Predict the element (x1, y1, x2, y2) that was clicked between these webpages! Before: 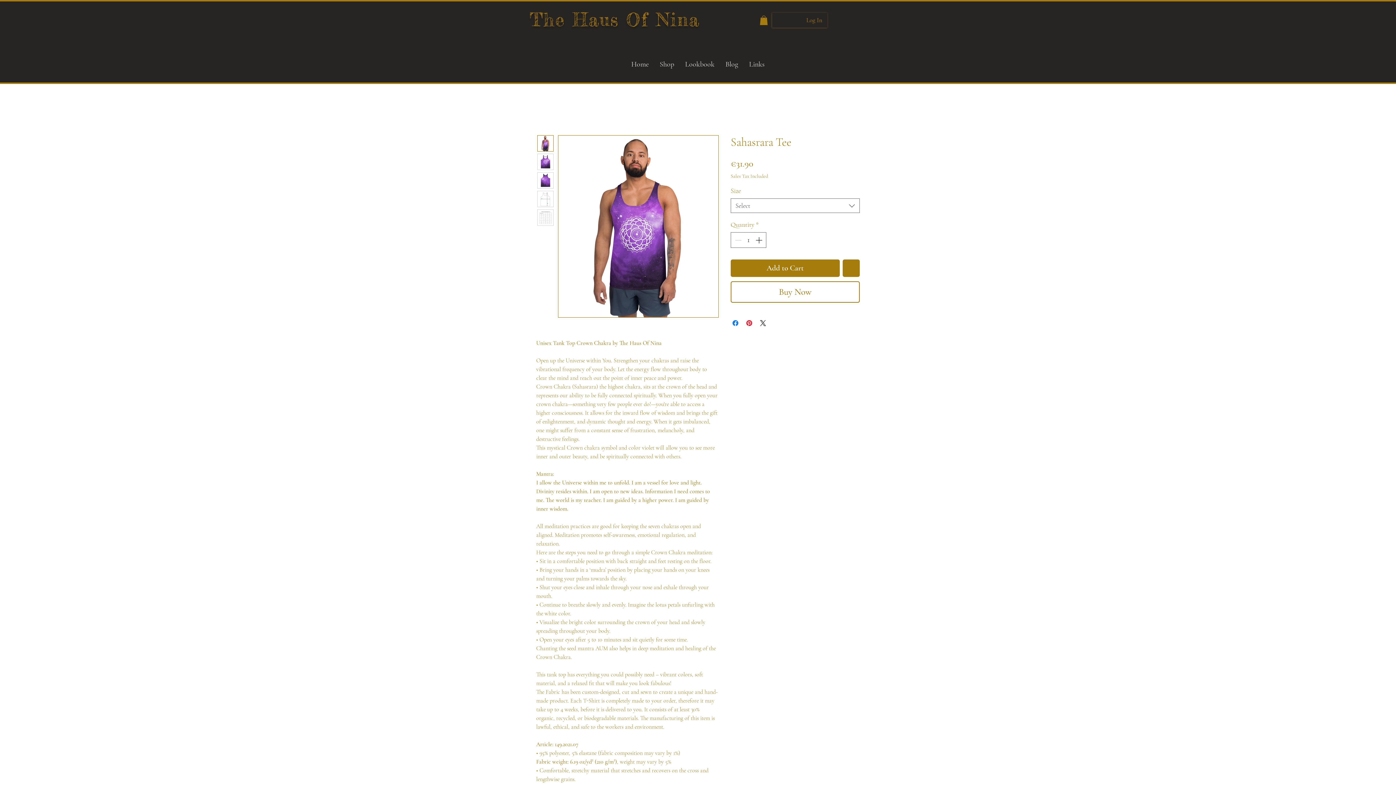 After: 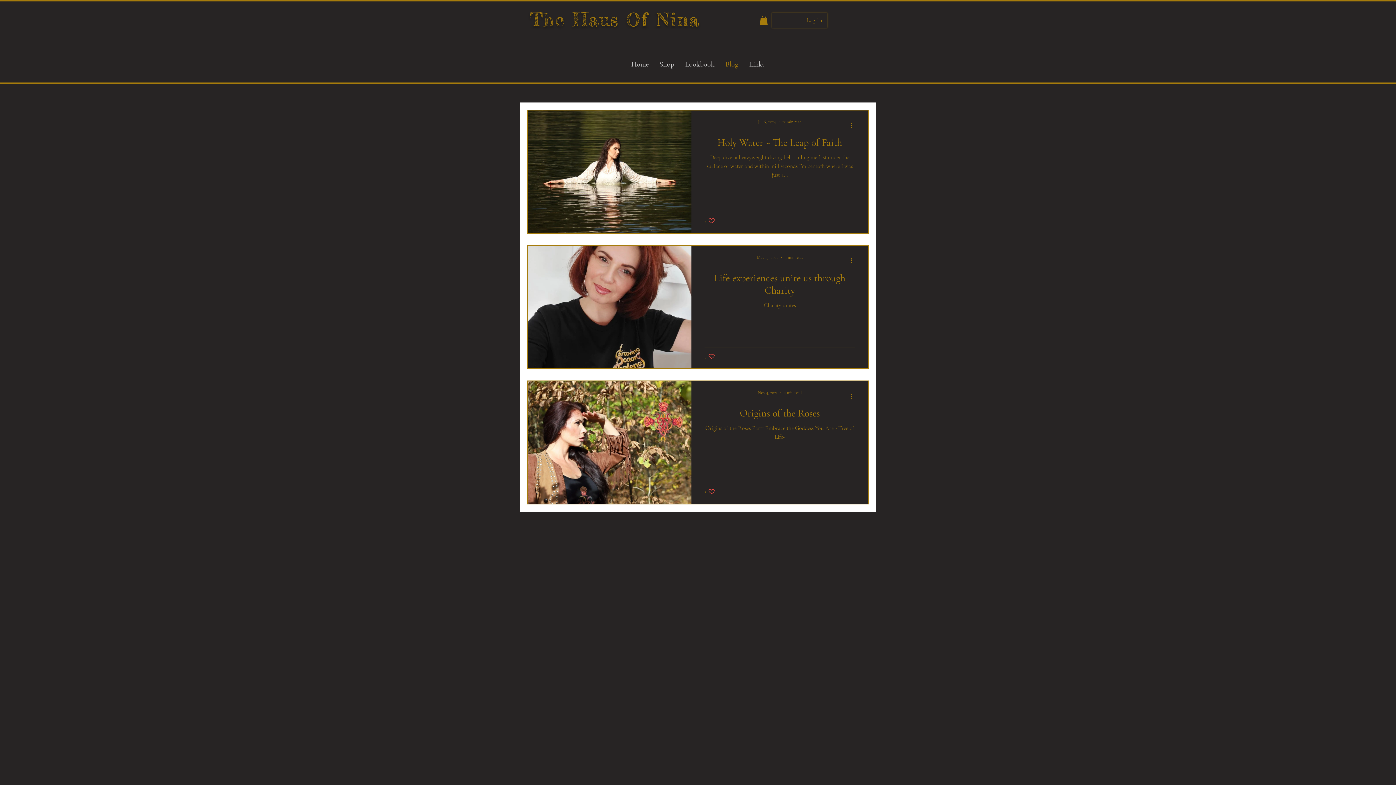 Action: label: Blog bbox: (720, 54, 743, 74)